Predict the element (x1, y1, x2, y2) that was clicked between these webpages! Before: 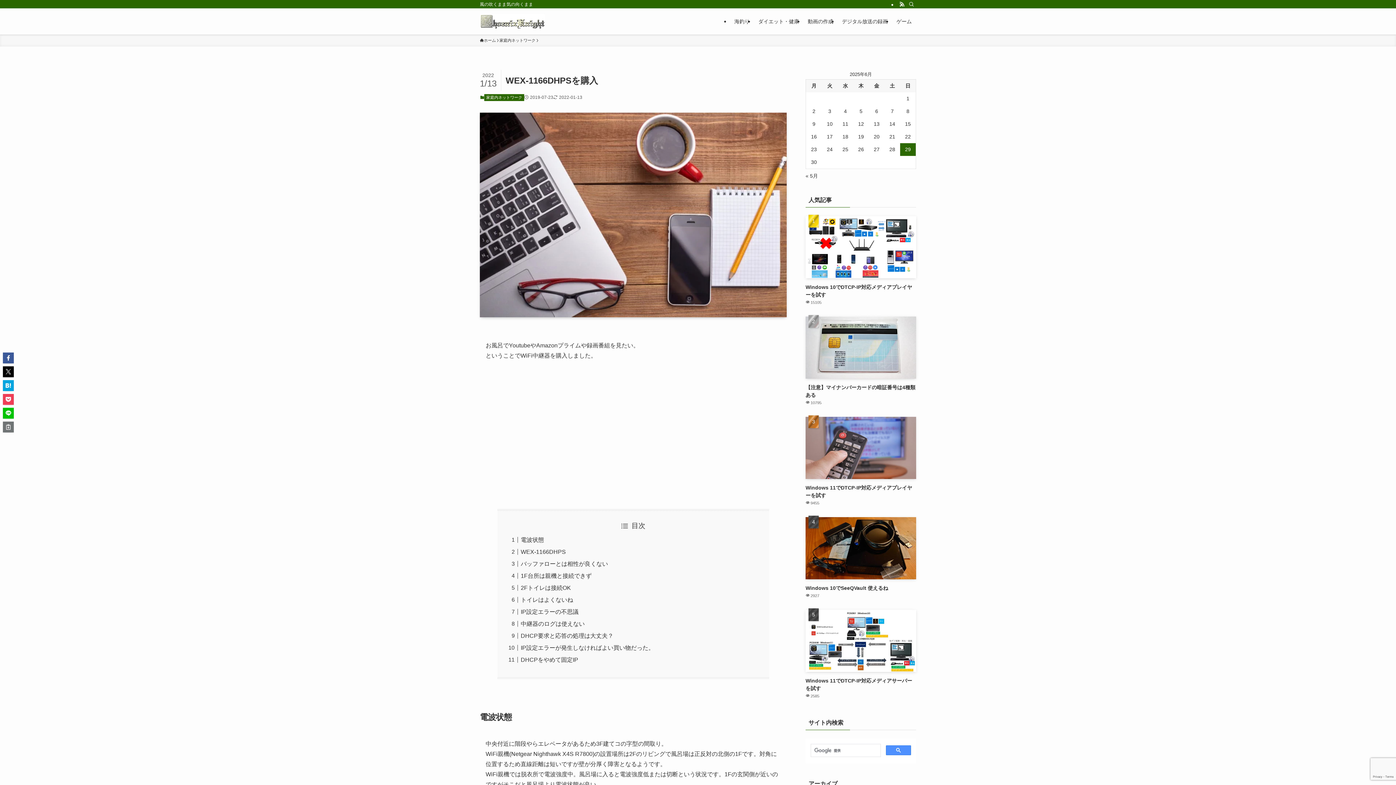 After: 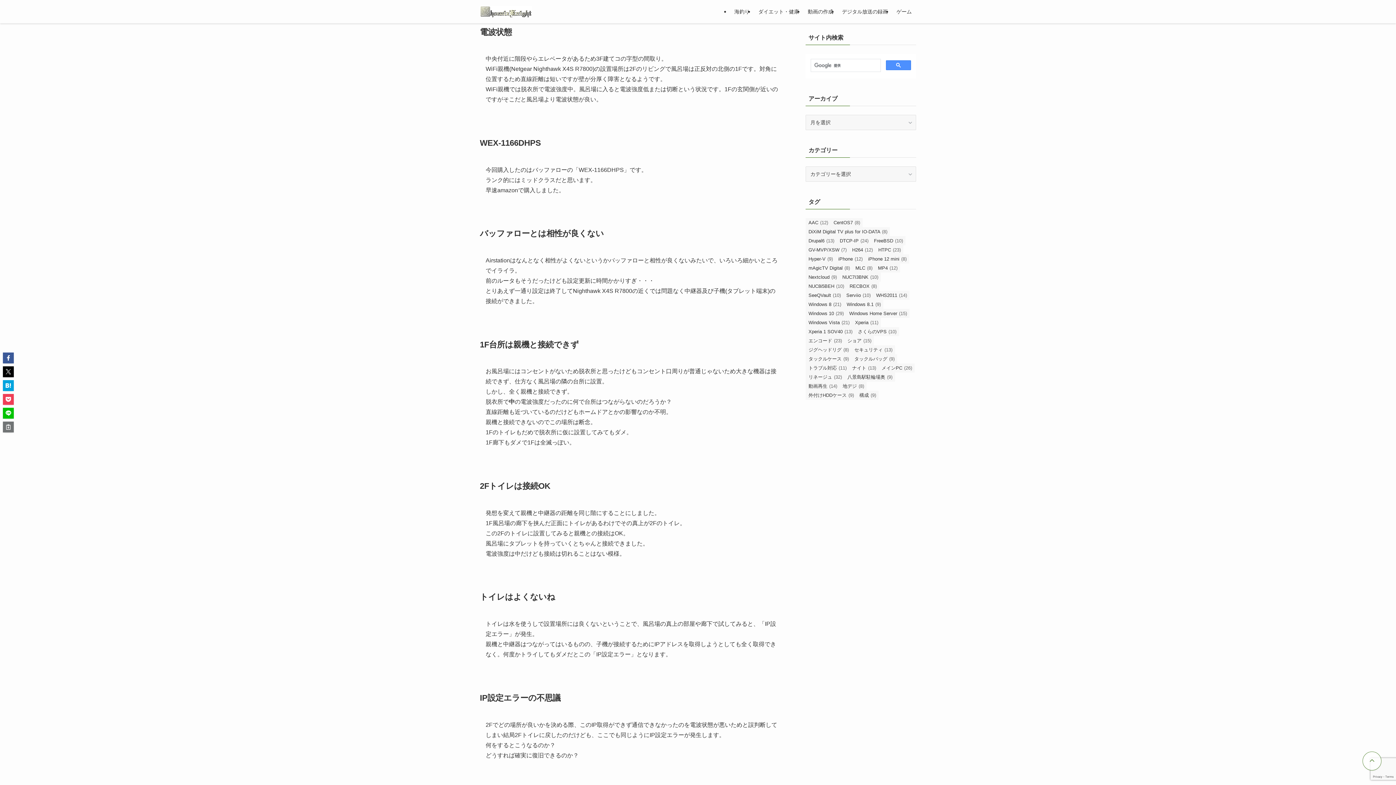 Action: bbox: (520, 537, 544, 543) label: 電波状態